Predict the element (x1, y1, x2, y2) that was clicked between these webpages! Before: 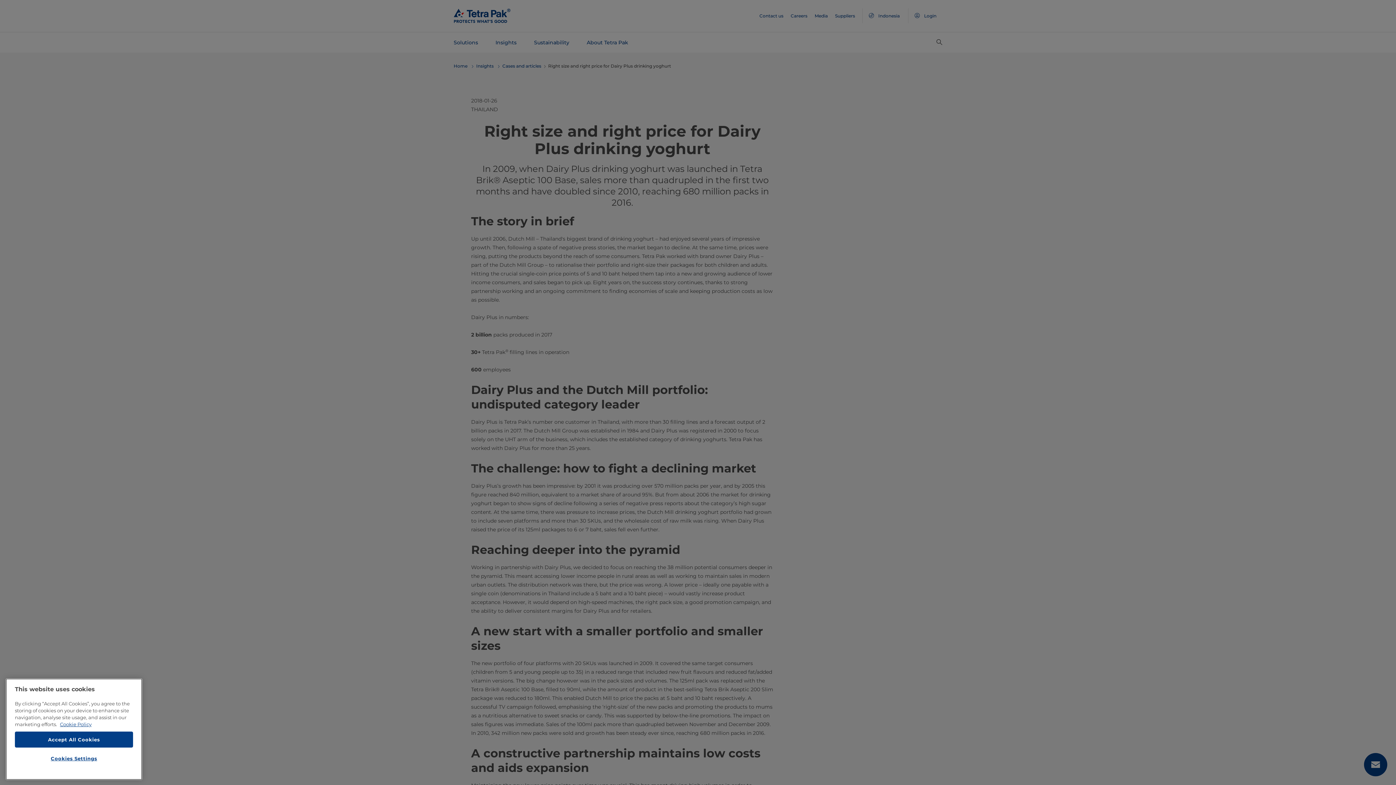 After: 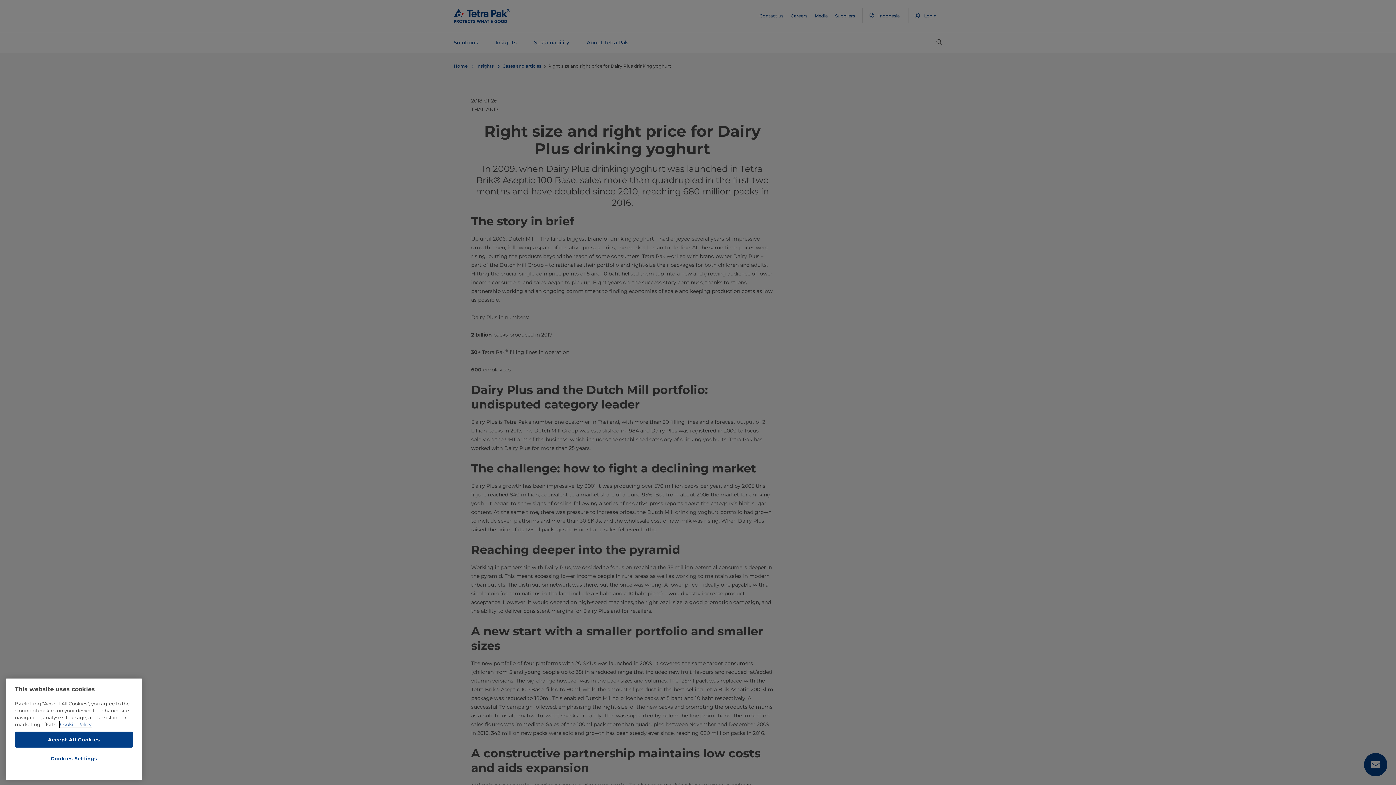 Action: label: More information about your privacy, opens in a new tab bbox: (60, 725, 91, 731)